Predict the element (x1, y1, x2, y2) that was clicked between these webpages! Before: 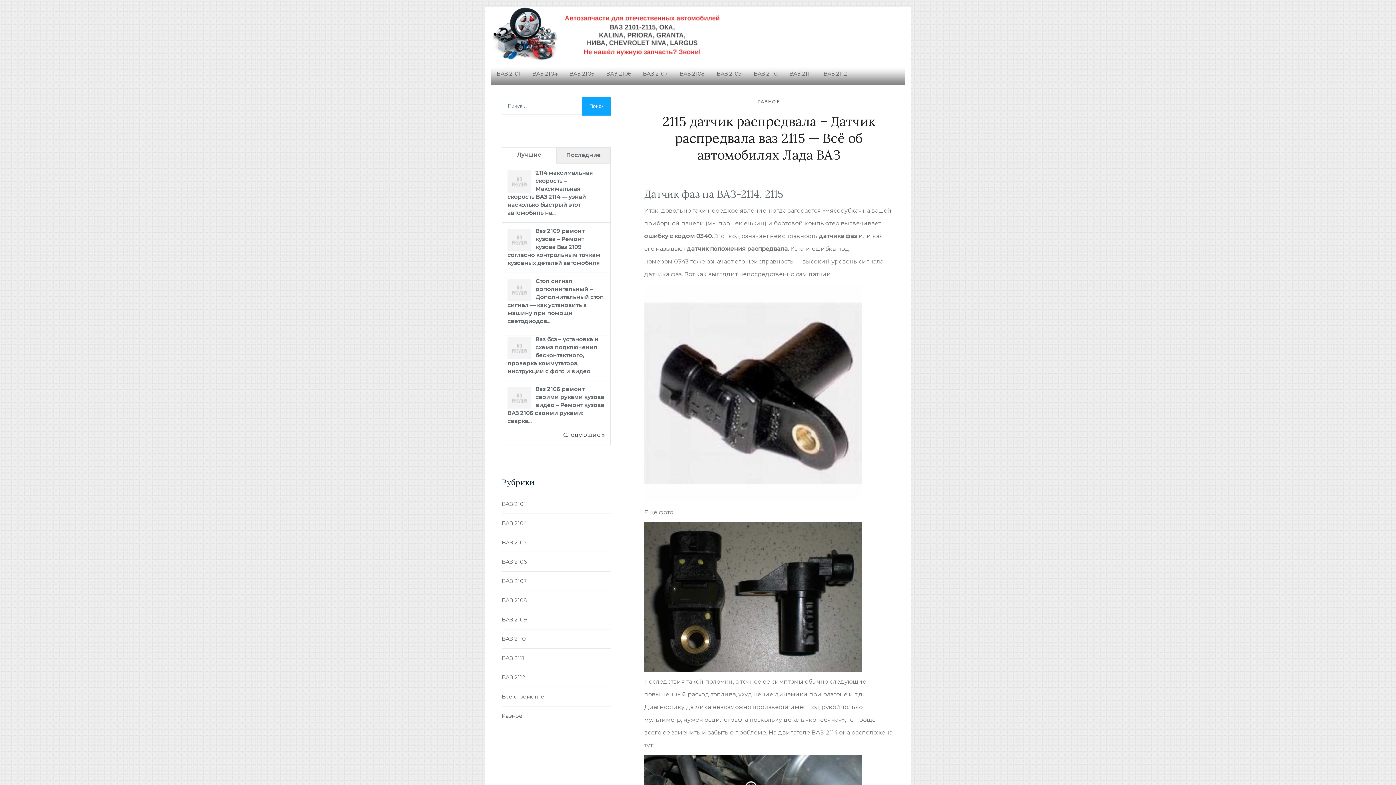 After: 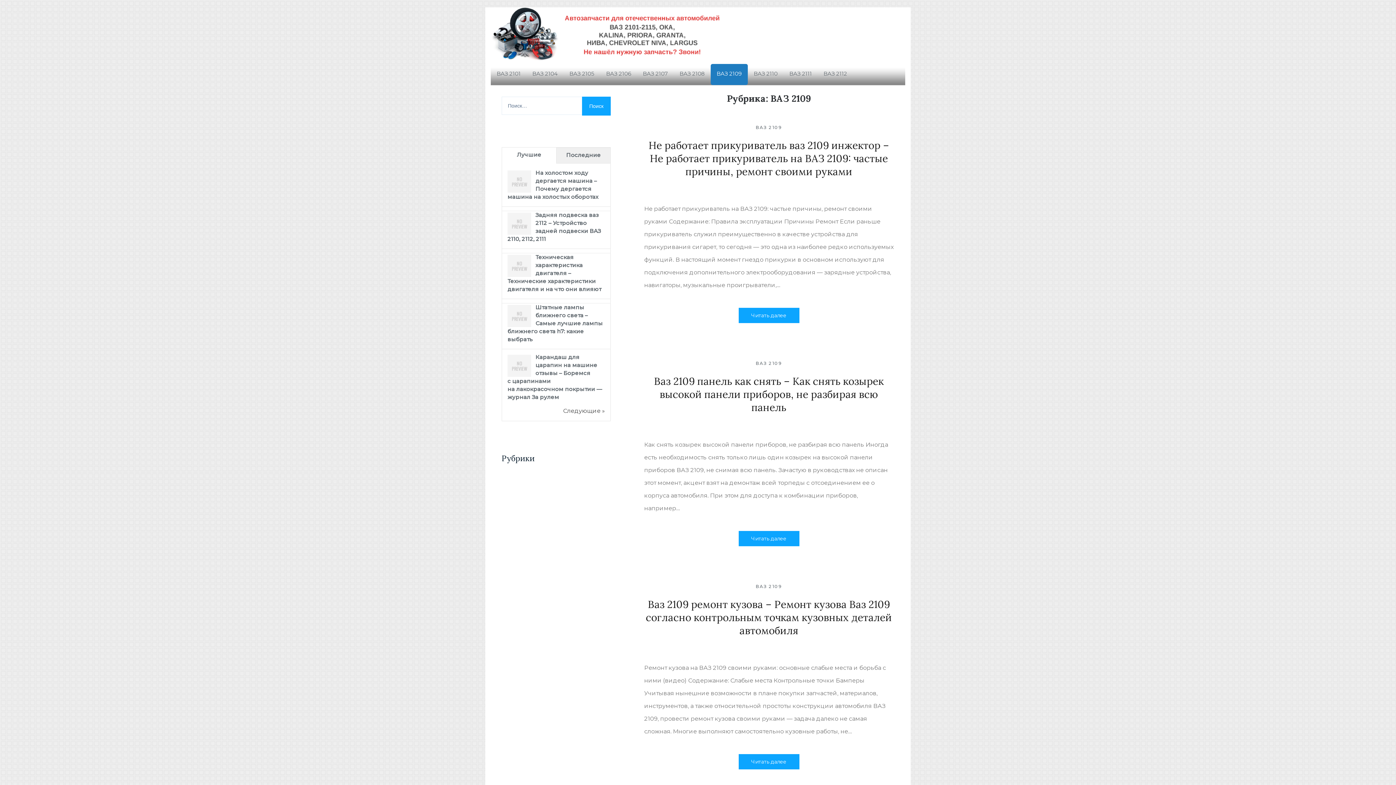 Action: label: ВАЗ 2109 bbox: (501, 616, 610, 624)